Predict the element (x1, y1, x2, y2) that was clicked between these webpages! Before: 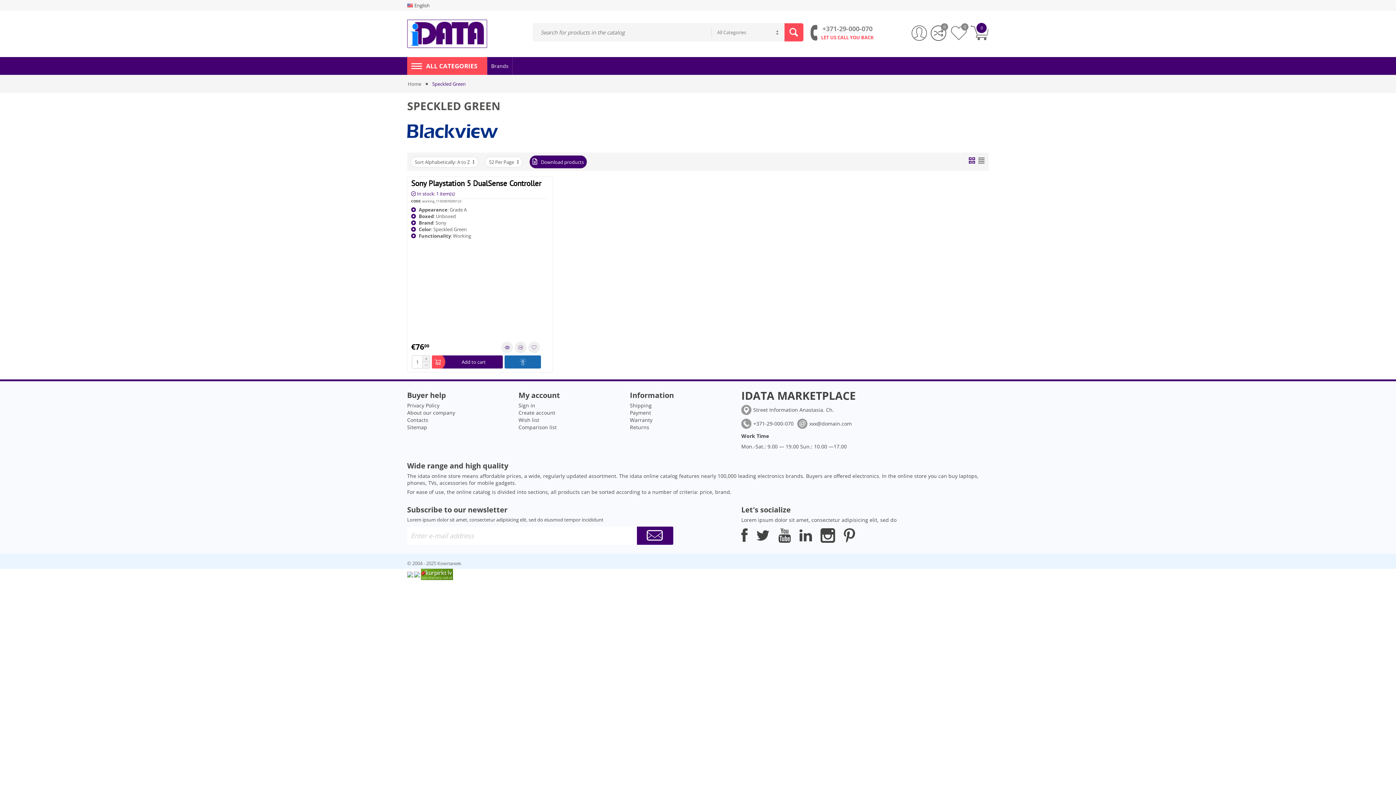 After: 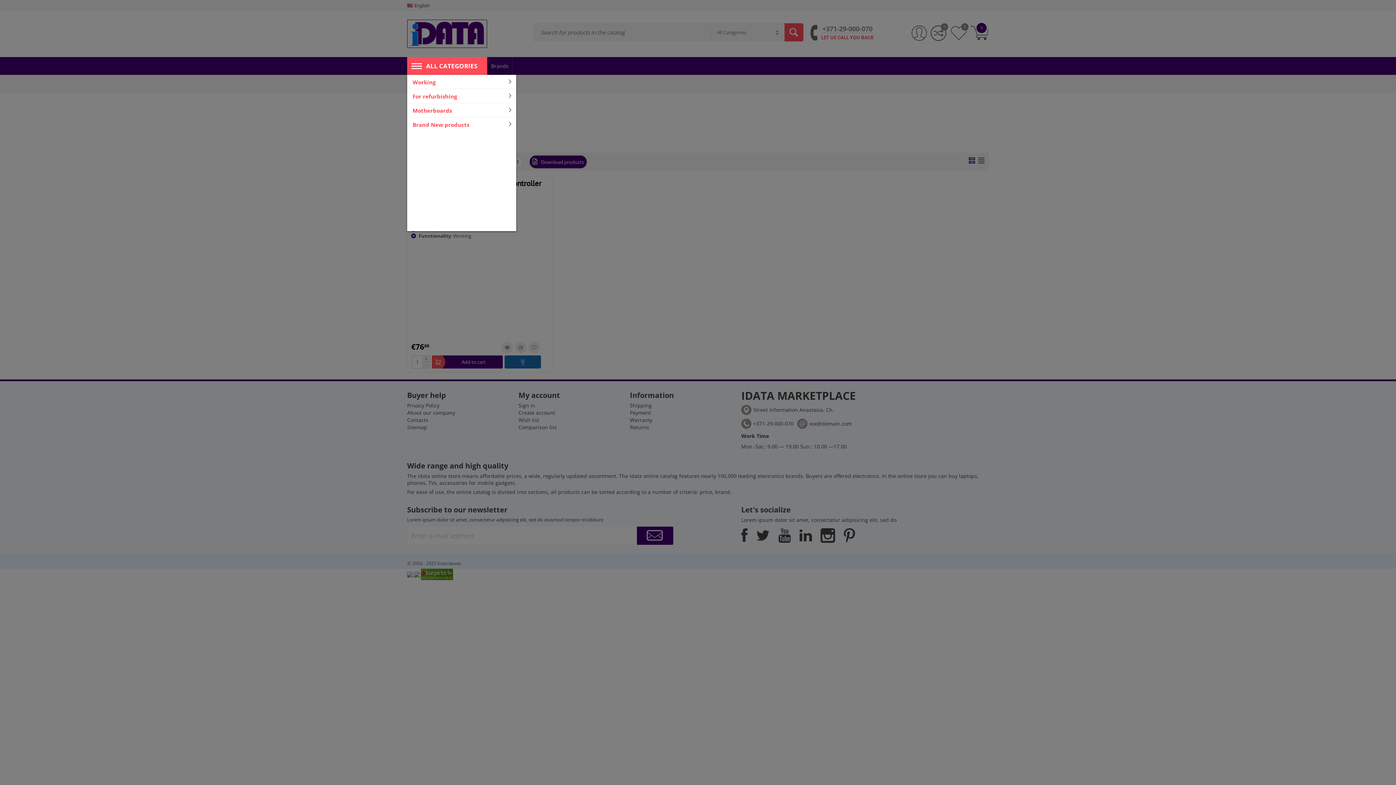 Action: label: ALL CATEGORIES bbox: (407, 57, 487, 74)